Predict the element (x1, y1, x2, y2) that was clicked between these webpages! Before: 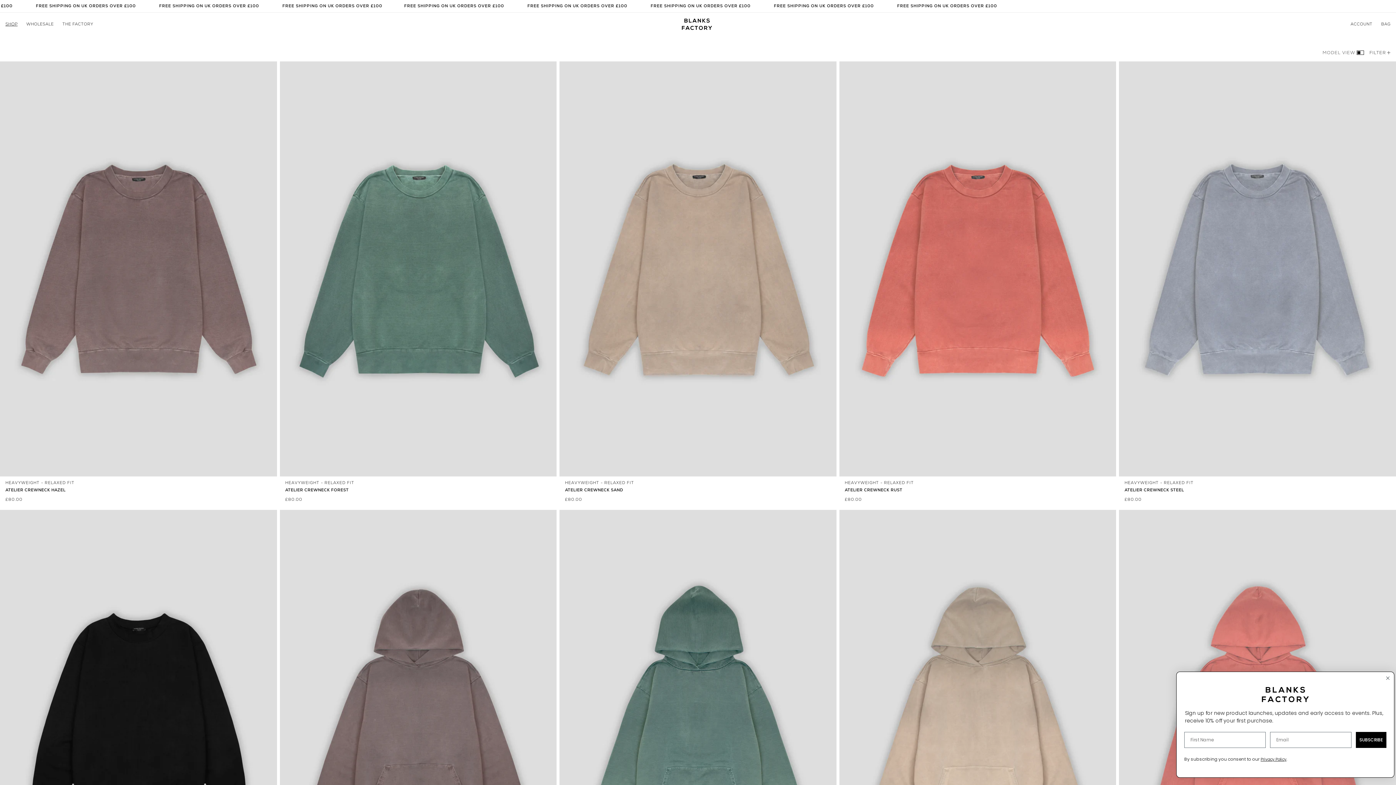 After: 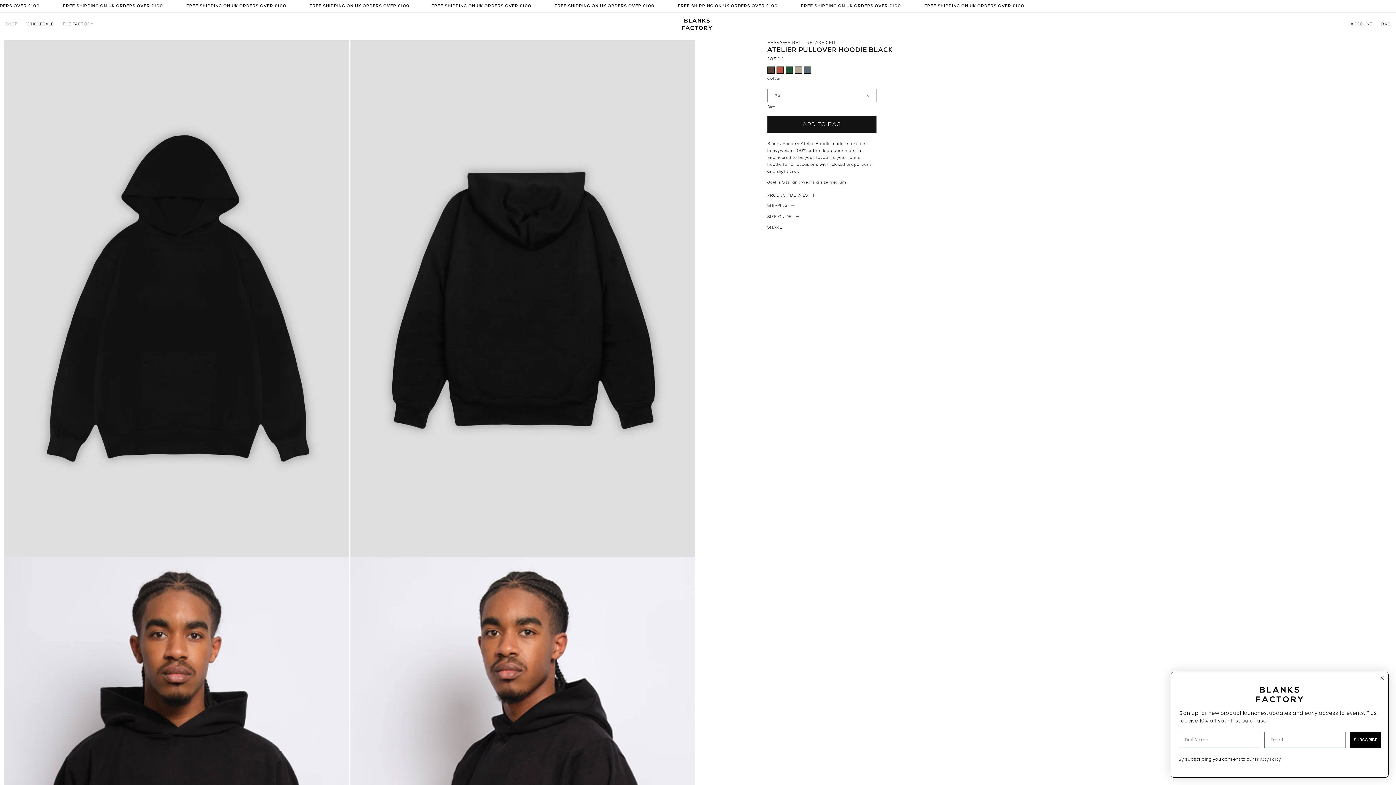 Action: bbox: (1109, 512, 1114, 516)